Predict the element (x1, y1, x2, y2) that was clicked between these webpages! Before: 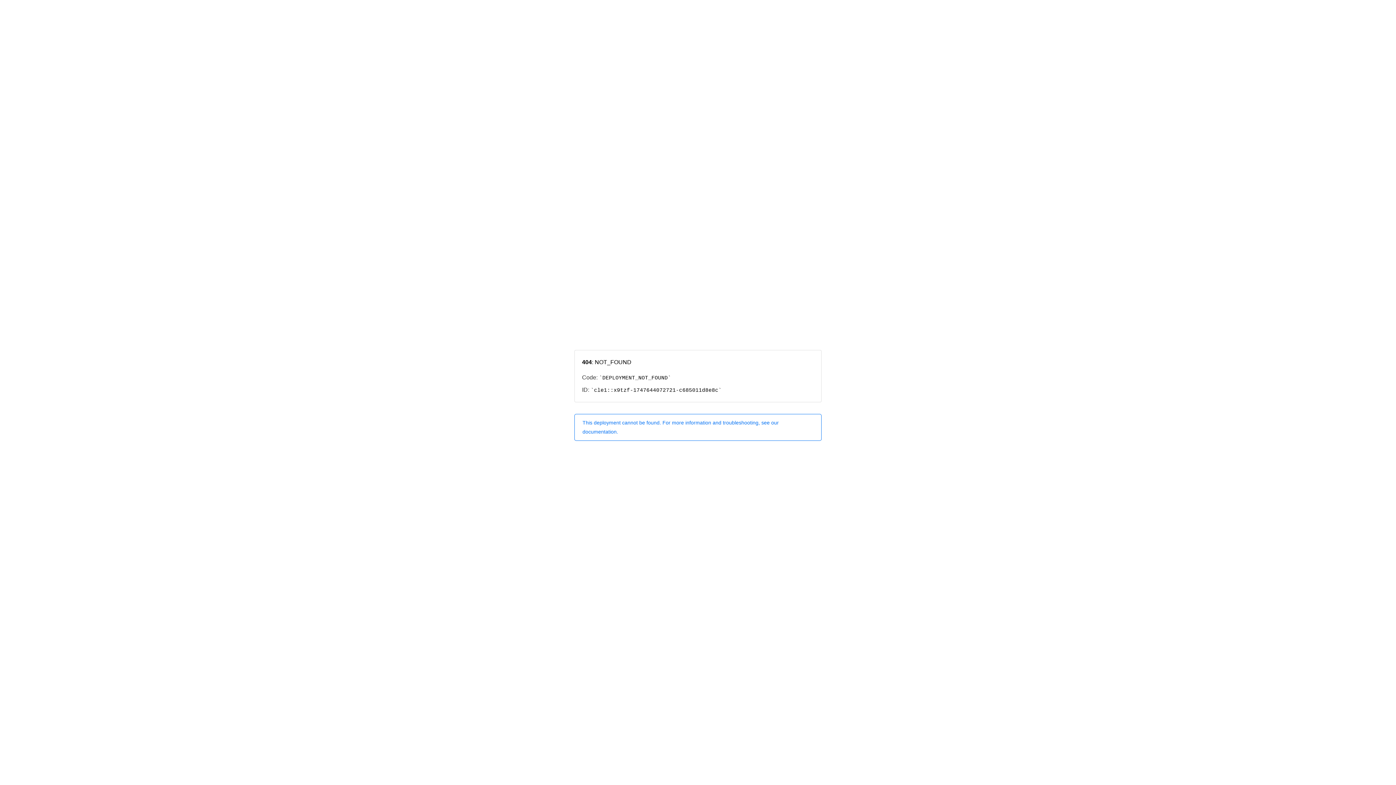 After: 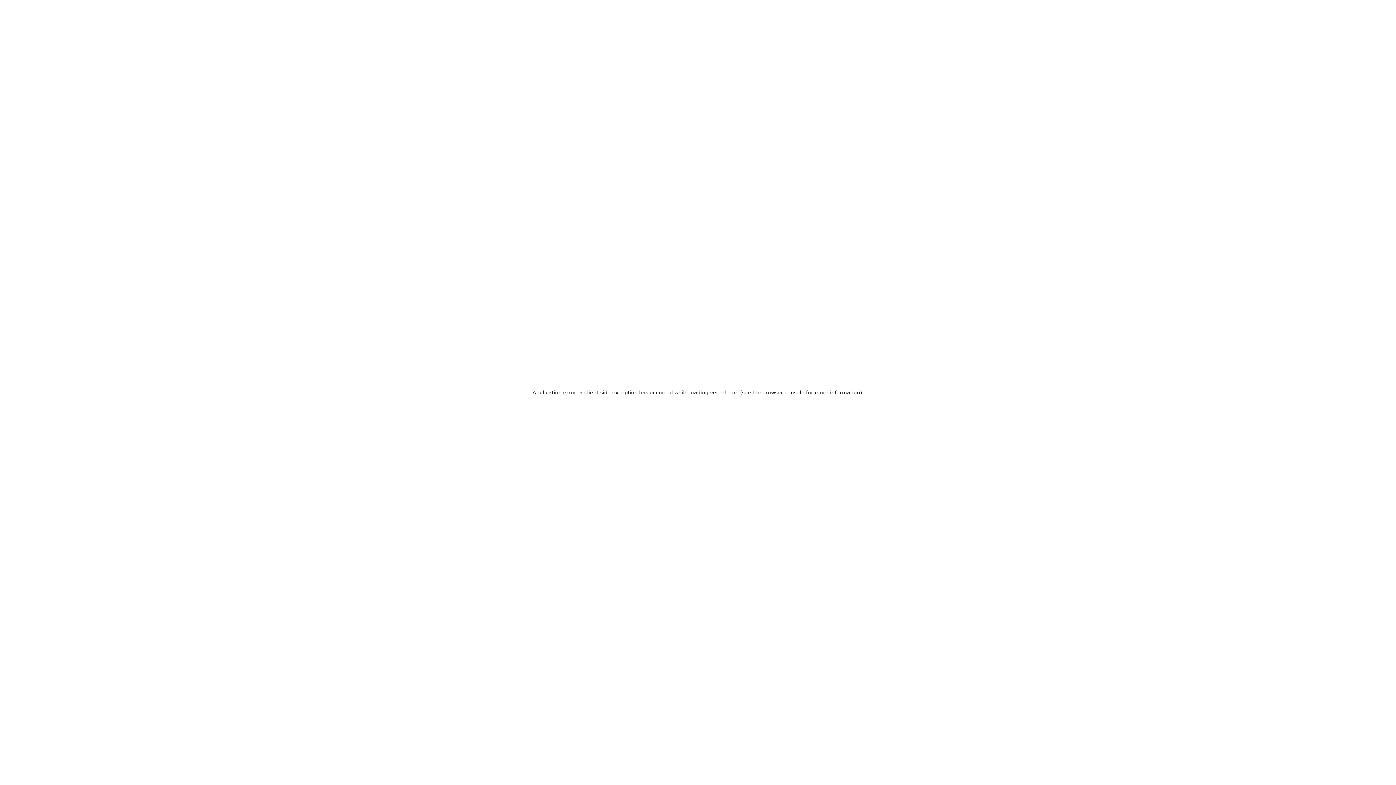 Action: label: This deployment cannot be found. For more information and troubleshooting, see our documentation. bbox: (574, 414, 821, 440)